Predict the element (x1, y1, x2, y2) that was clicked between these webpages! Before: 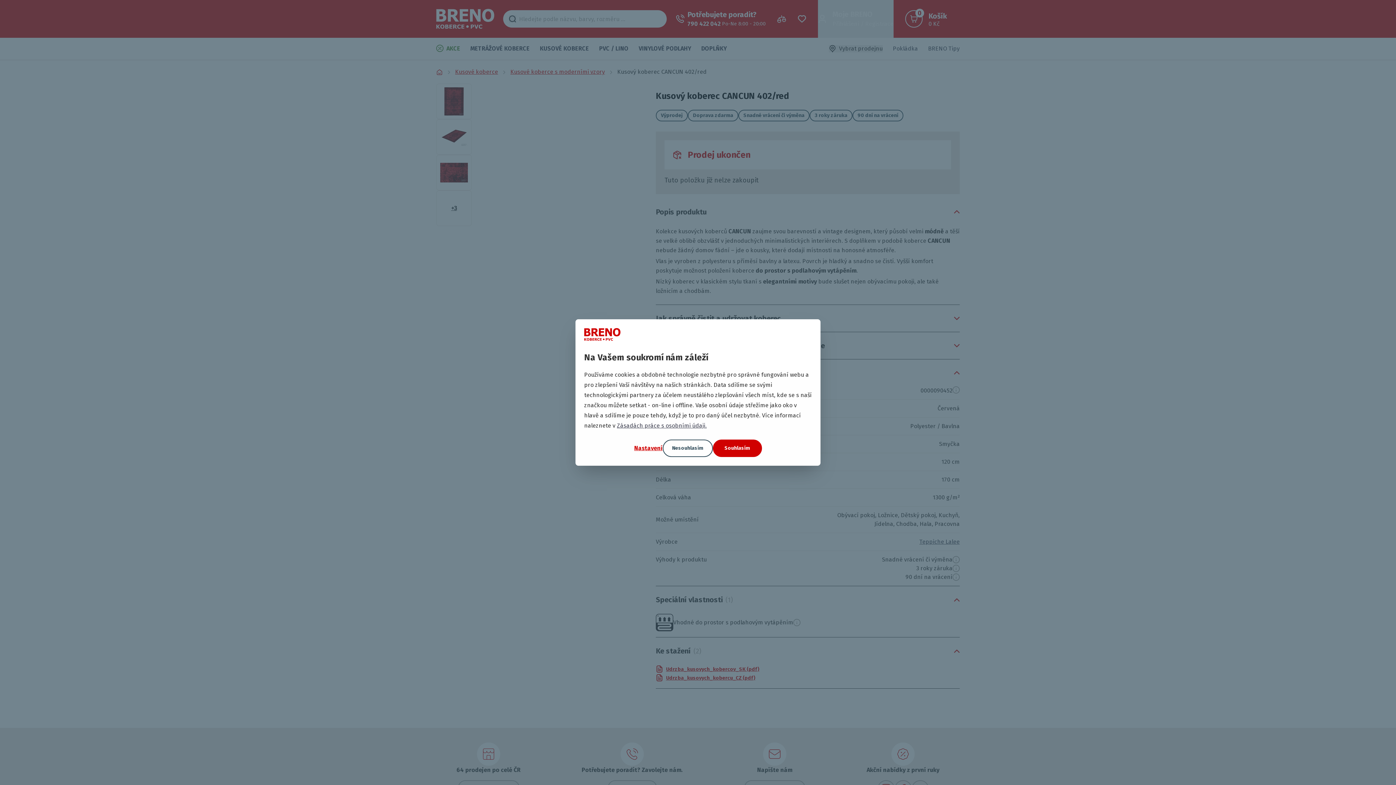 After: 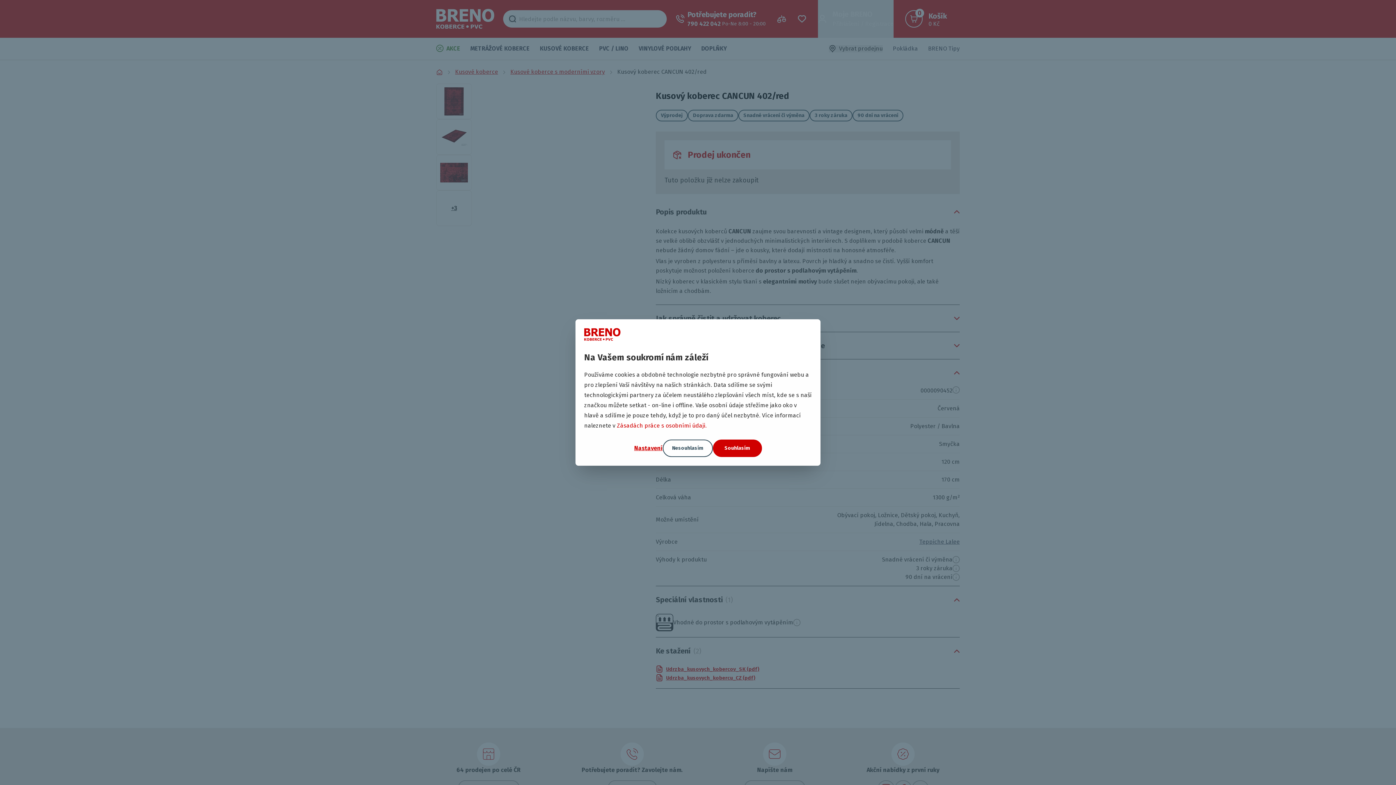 Action: label: Zásadách práce s osobními údaji. bbox: (617, 422, 706, 429)